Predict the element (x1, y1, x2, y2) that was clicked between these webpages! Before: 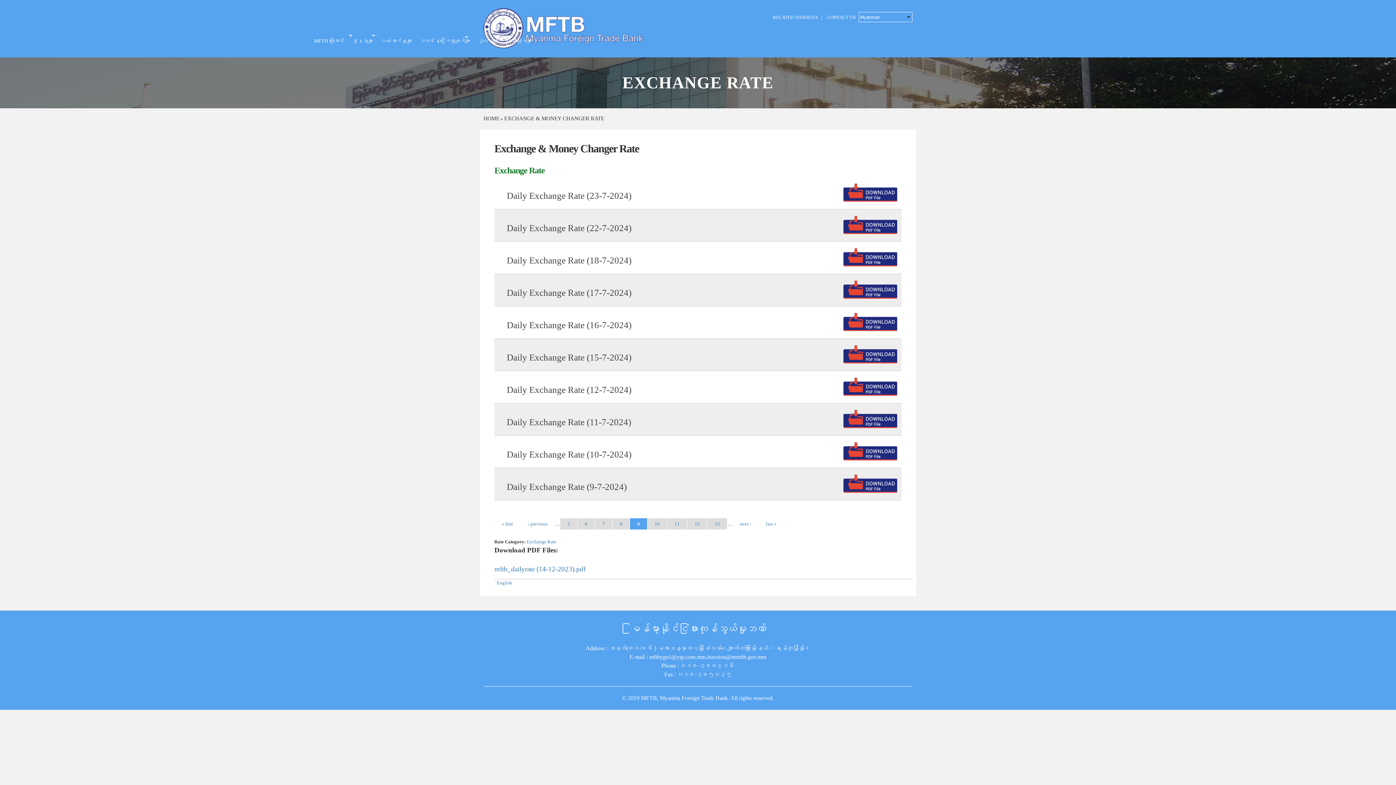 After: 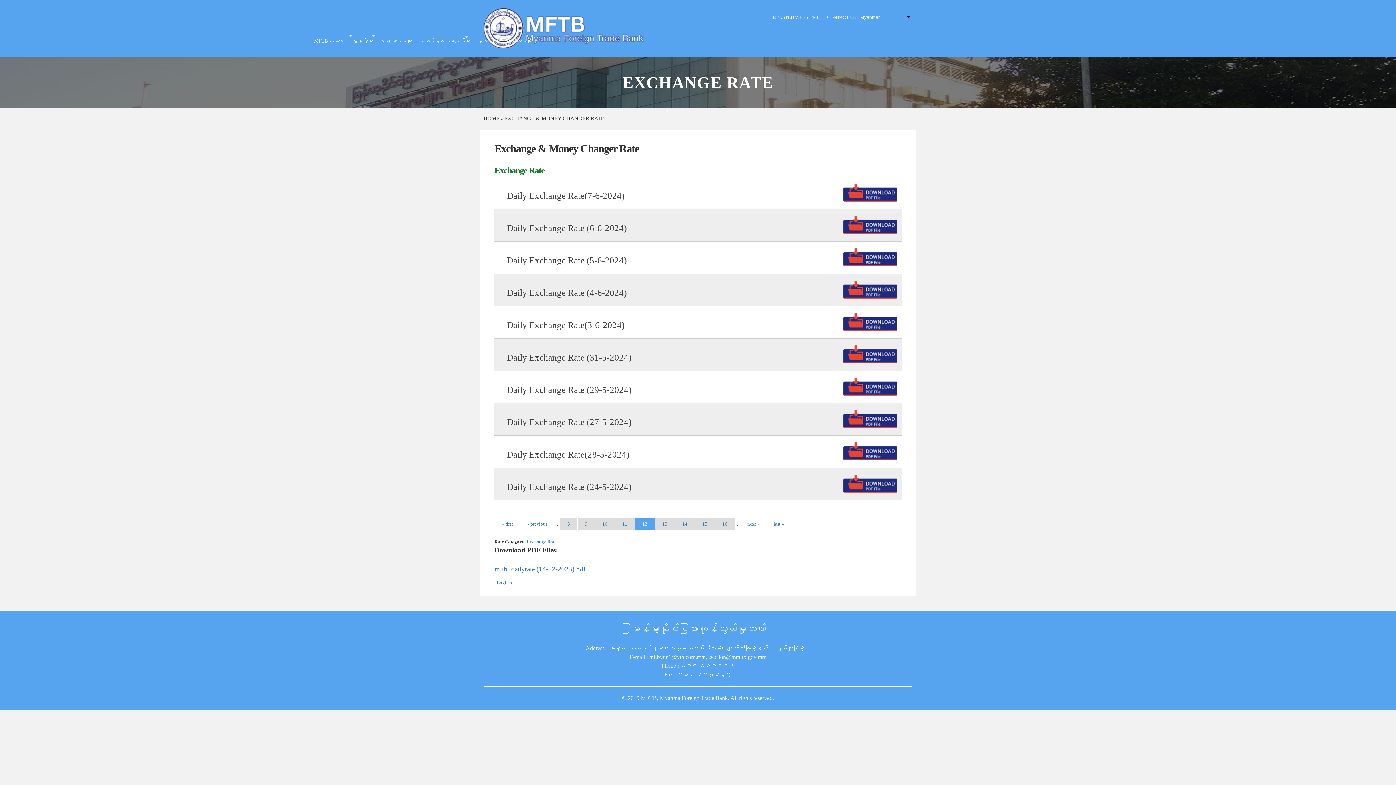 Action: bbox: (687, 518, 707, 529) label: 12